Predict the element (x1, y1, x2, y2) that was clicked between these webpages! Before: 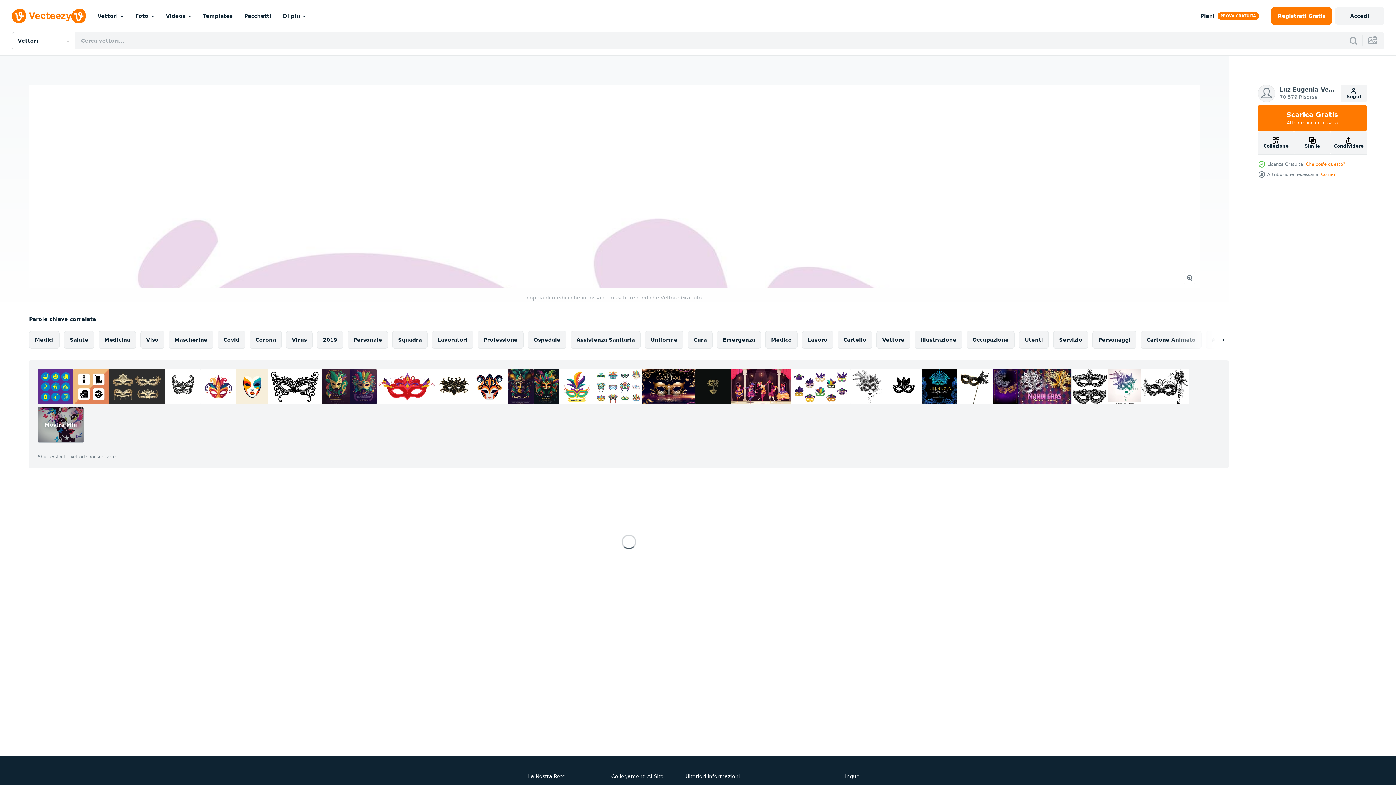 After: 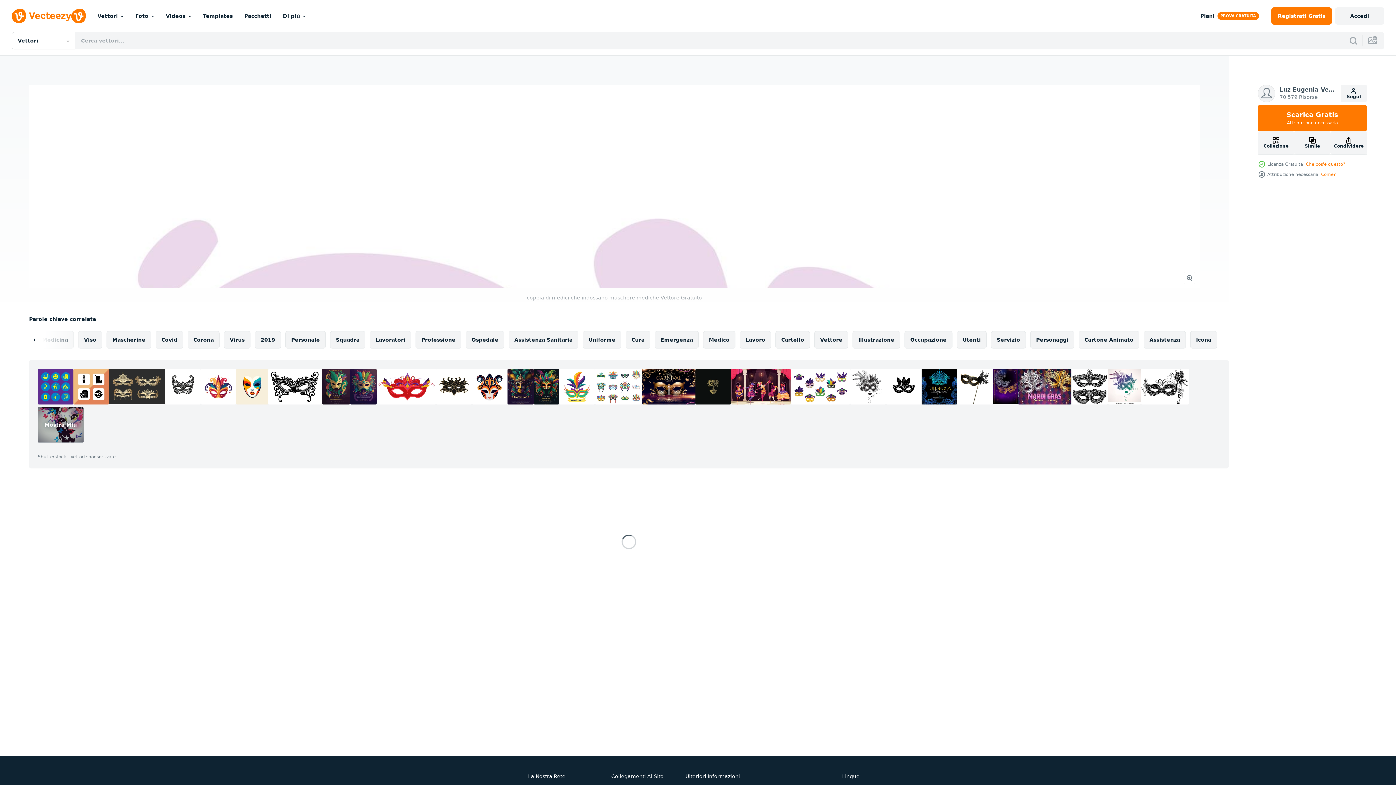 Action: bbox: (1205, 331, 1229, 348) label: Next slide